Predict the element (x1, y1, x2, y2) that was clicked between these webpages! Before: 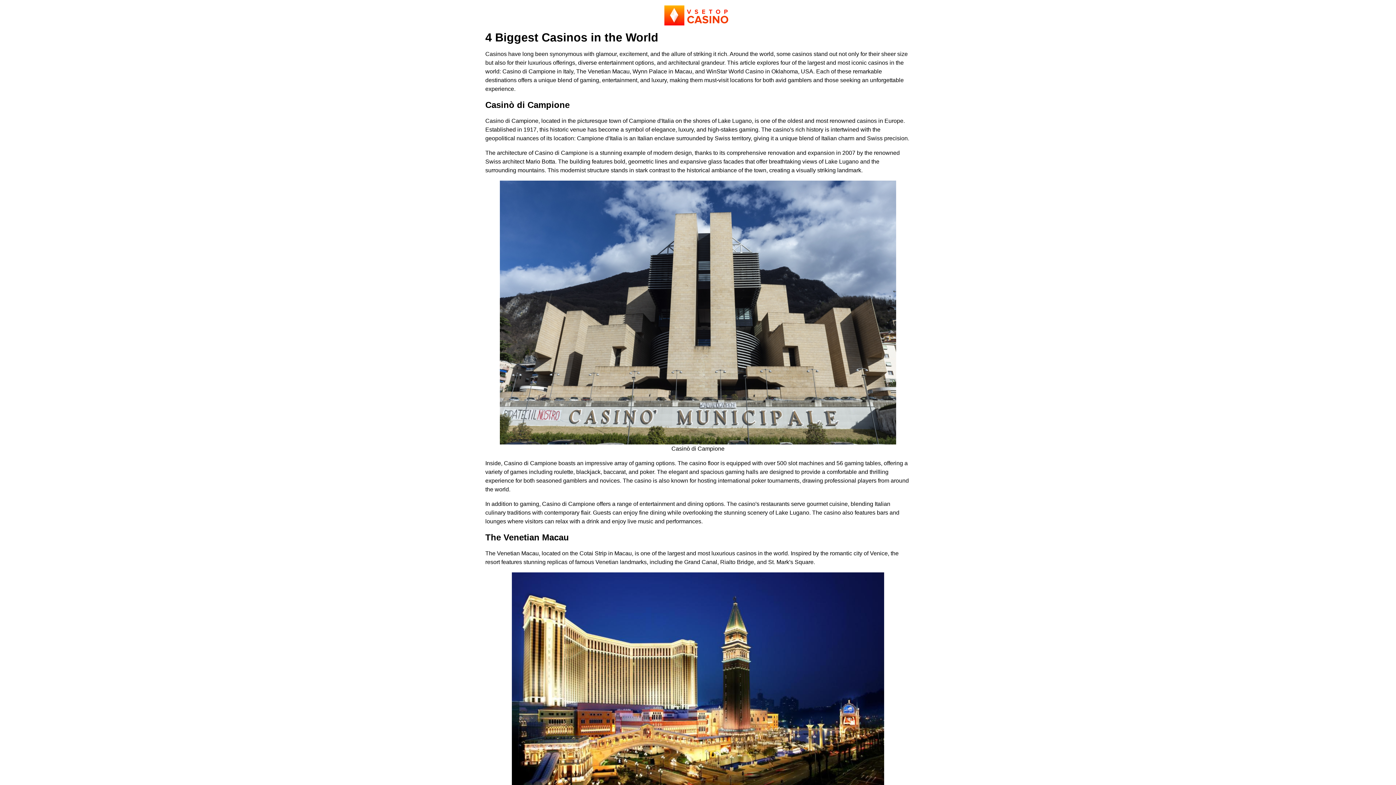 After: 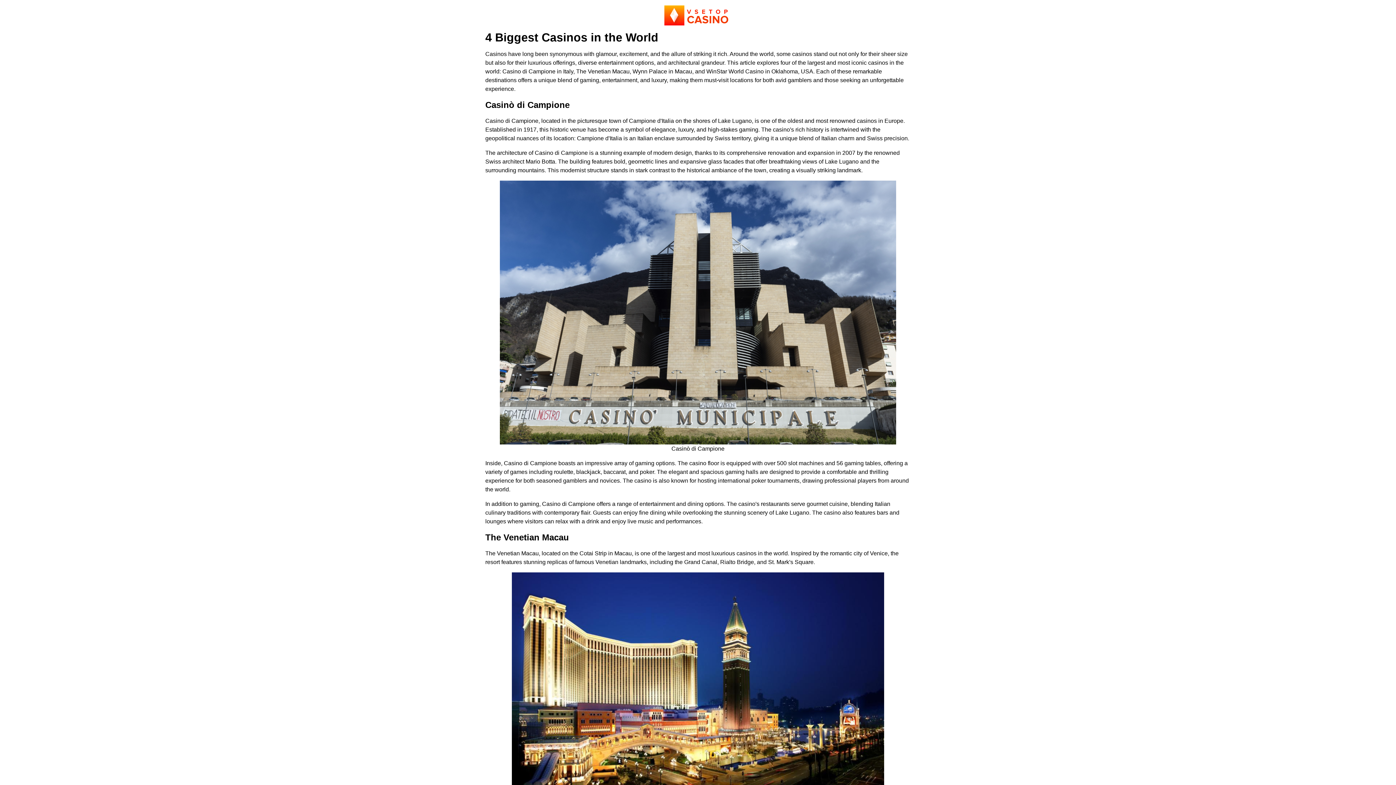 Action: bbox: (664, 5, 732, 25)